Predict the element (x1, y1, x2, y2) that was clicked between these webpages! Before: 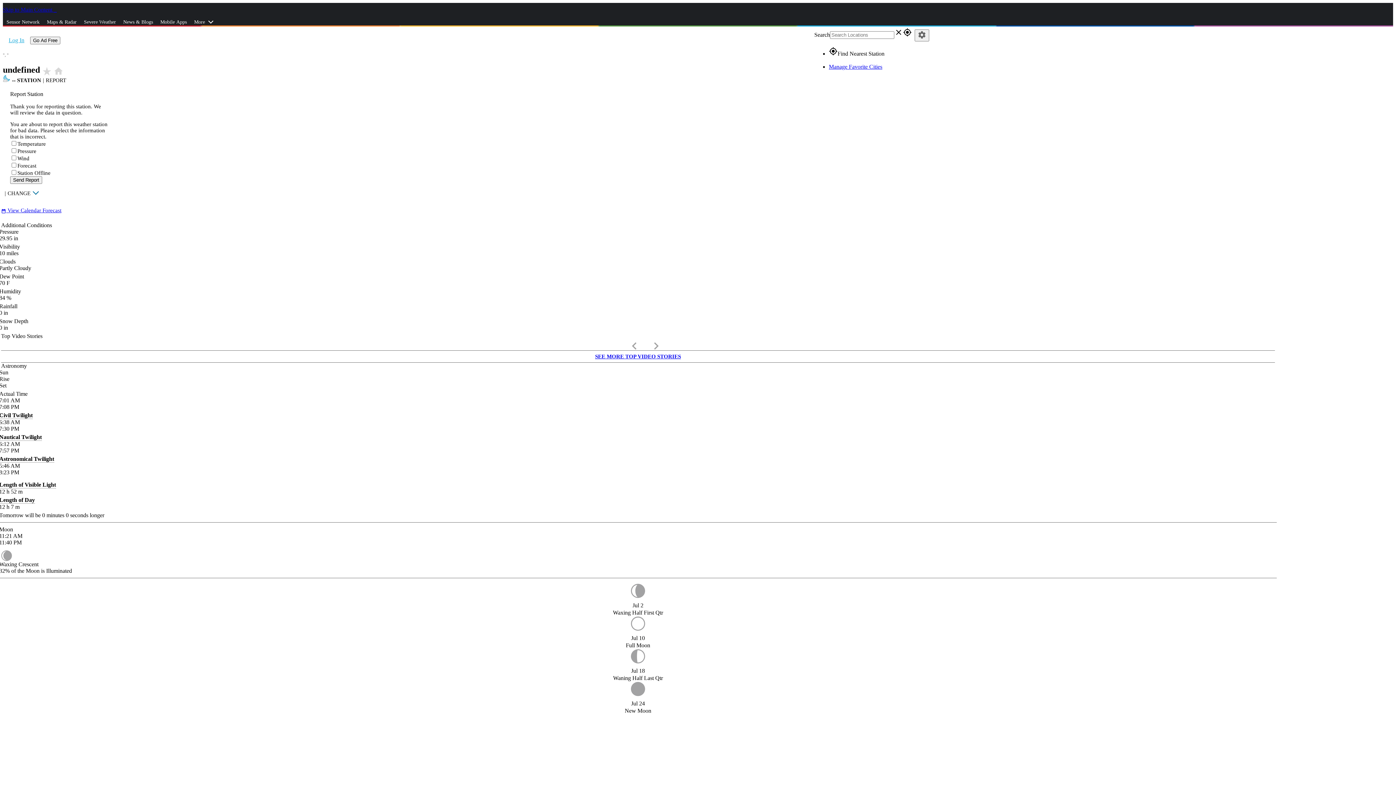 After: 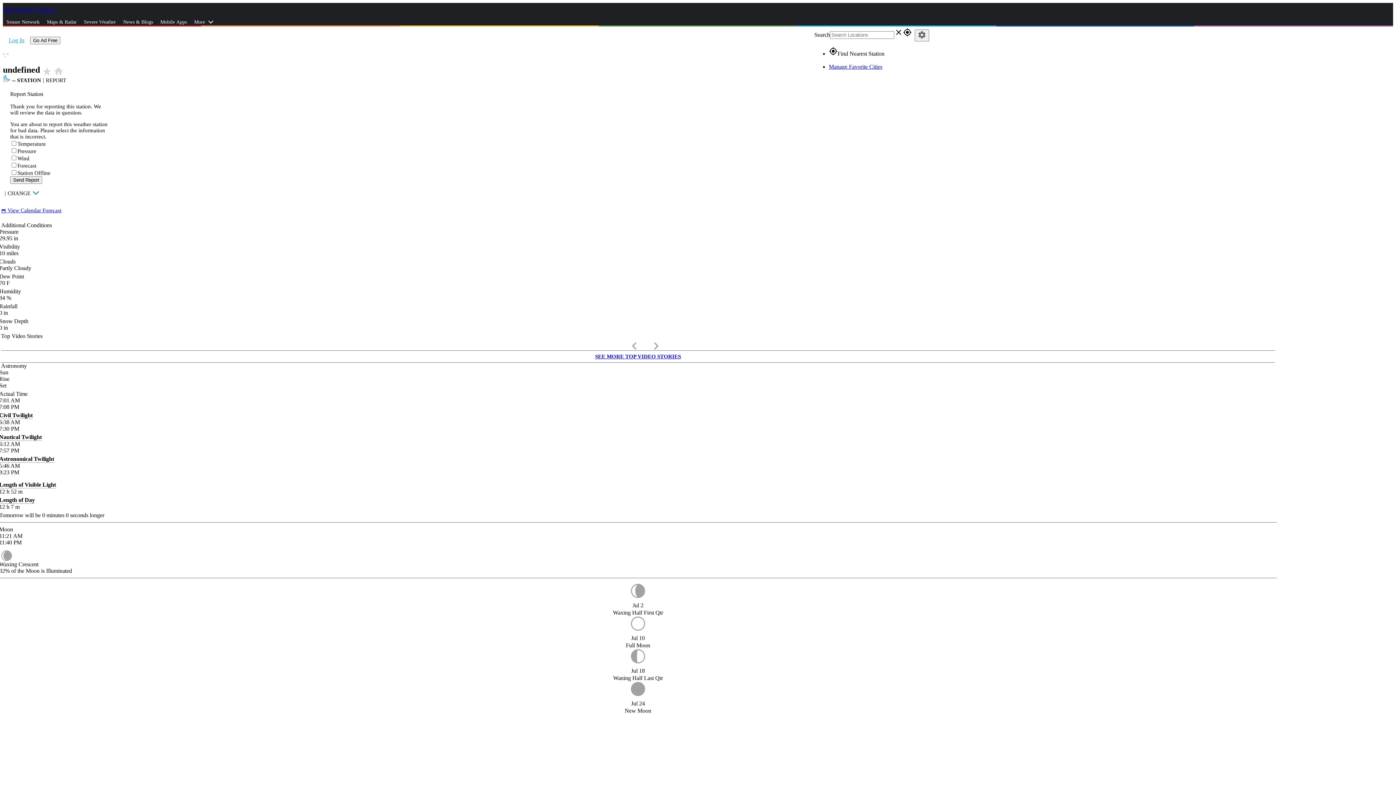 Action: bbox: (10, 176, 42, 183) label: Send Report